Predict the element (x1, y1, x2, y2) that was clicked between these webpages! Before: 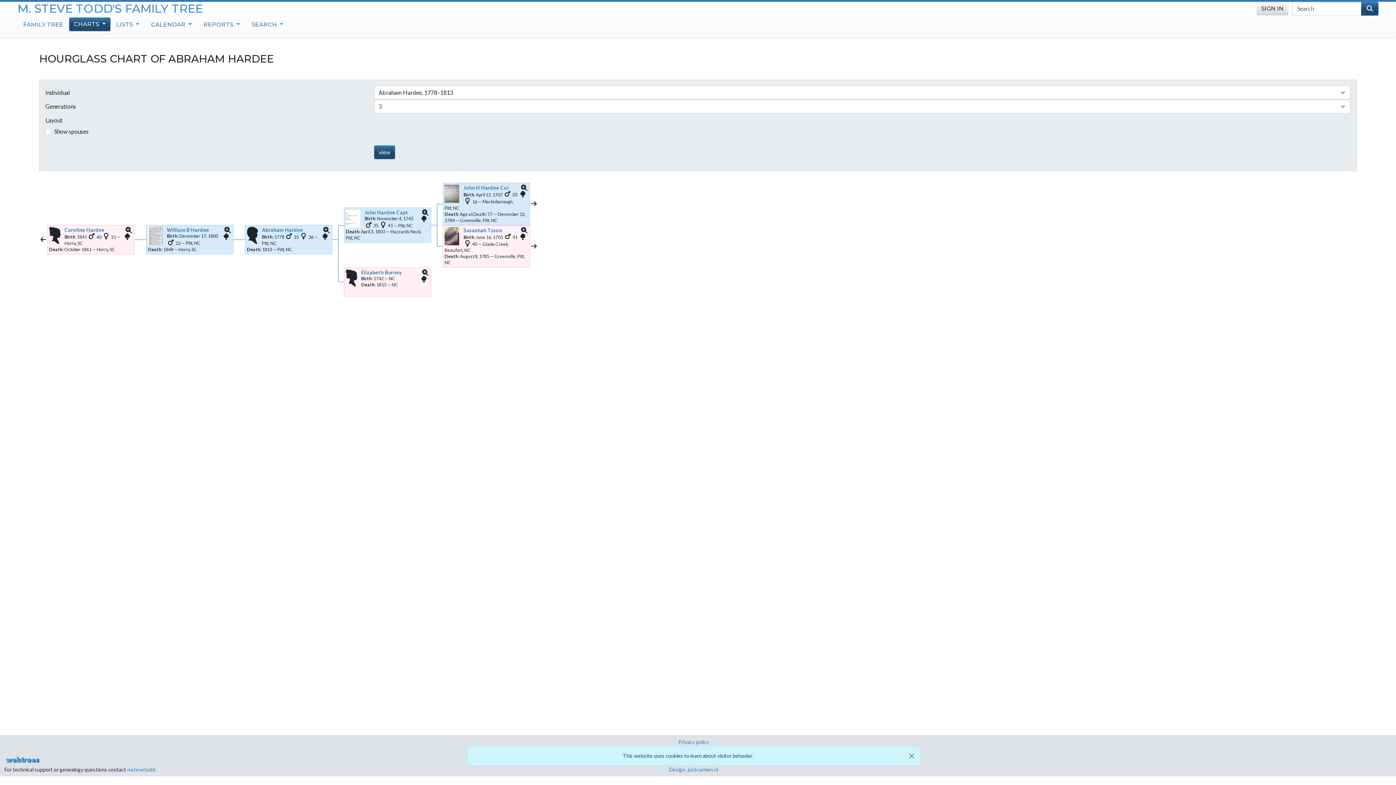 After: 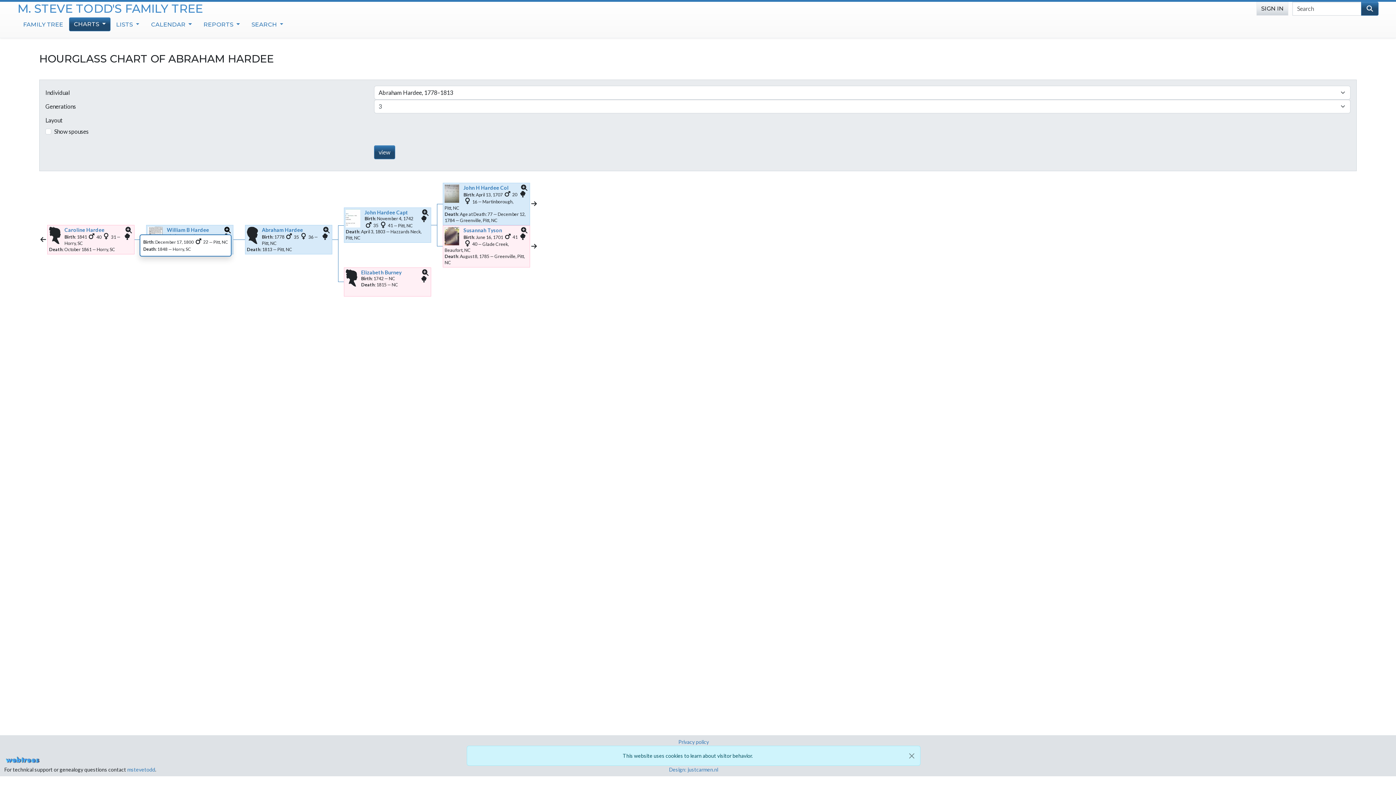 Action: bbox: (223, 227, 231, 233) label: Links